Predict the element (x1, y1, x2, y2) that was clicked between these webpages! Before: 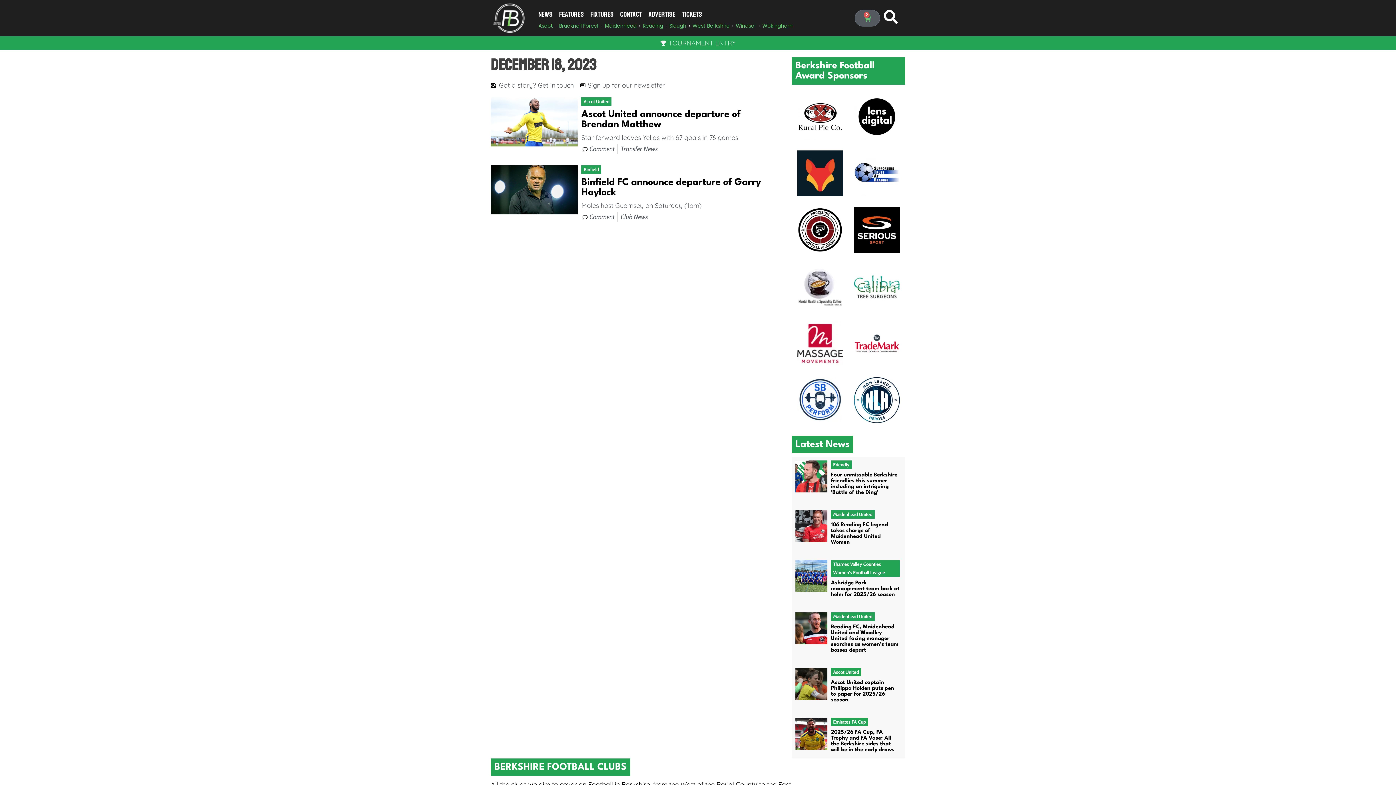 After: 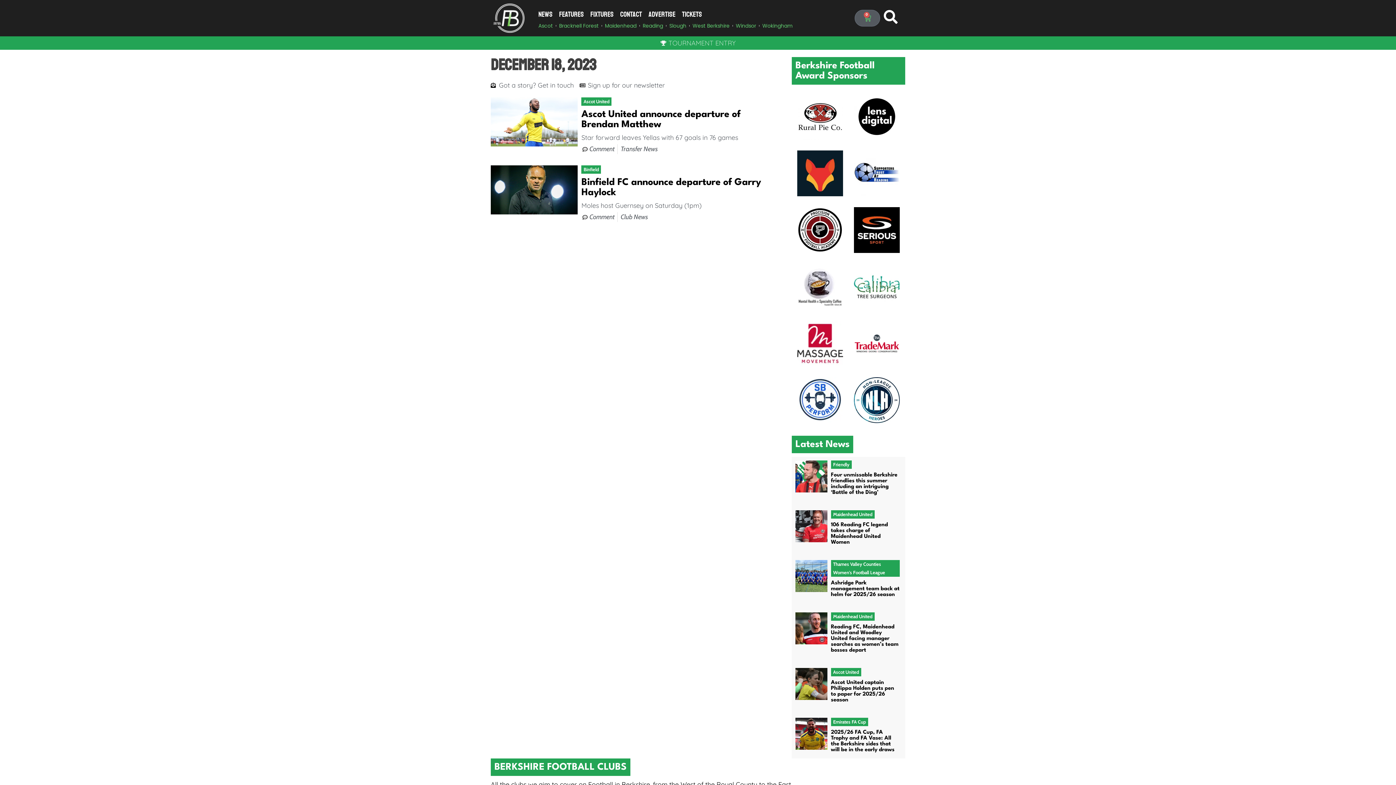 Action: bbox: (797, 150, 843, 196)